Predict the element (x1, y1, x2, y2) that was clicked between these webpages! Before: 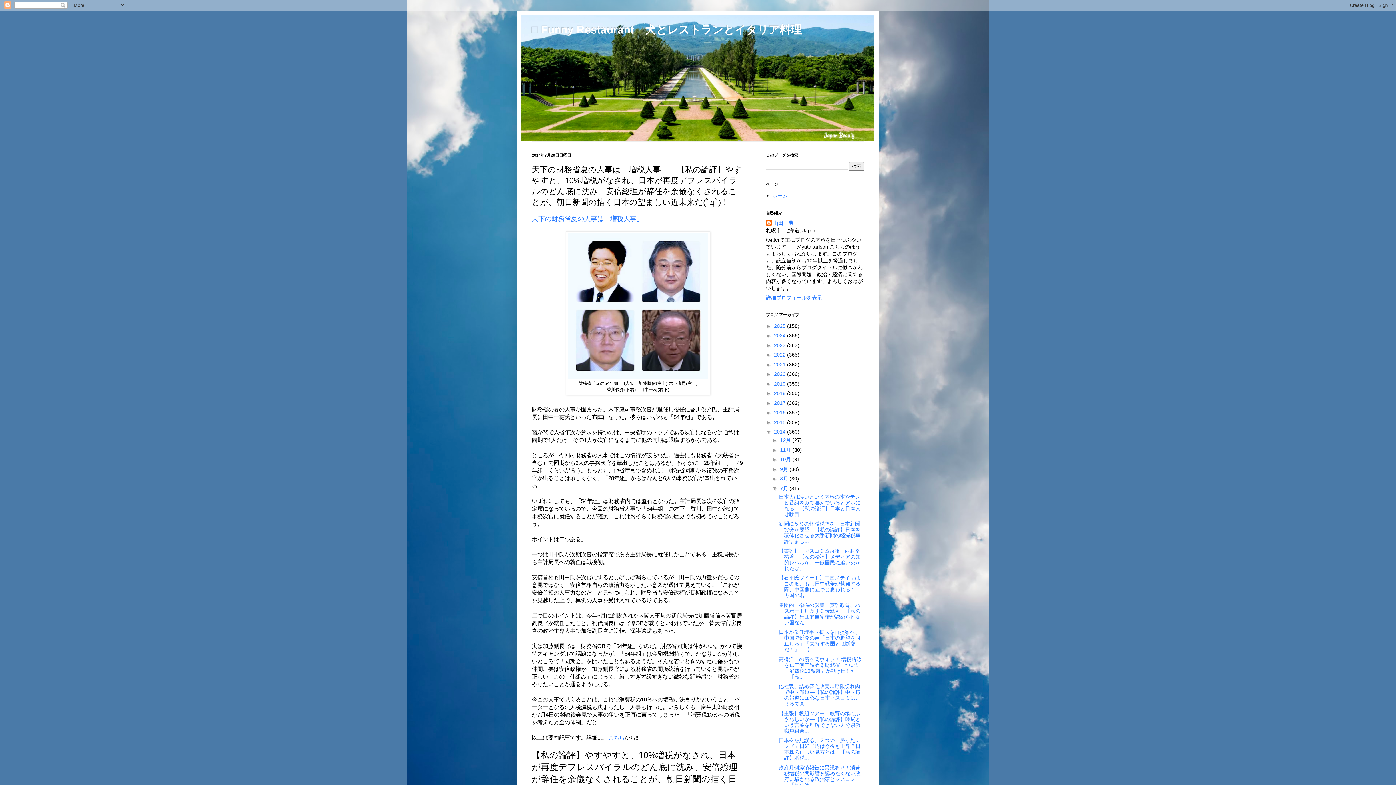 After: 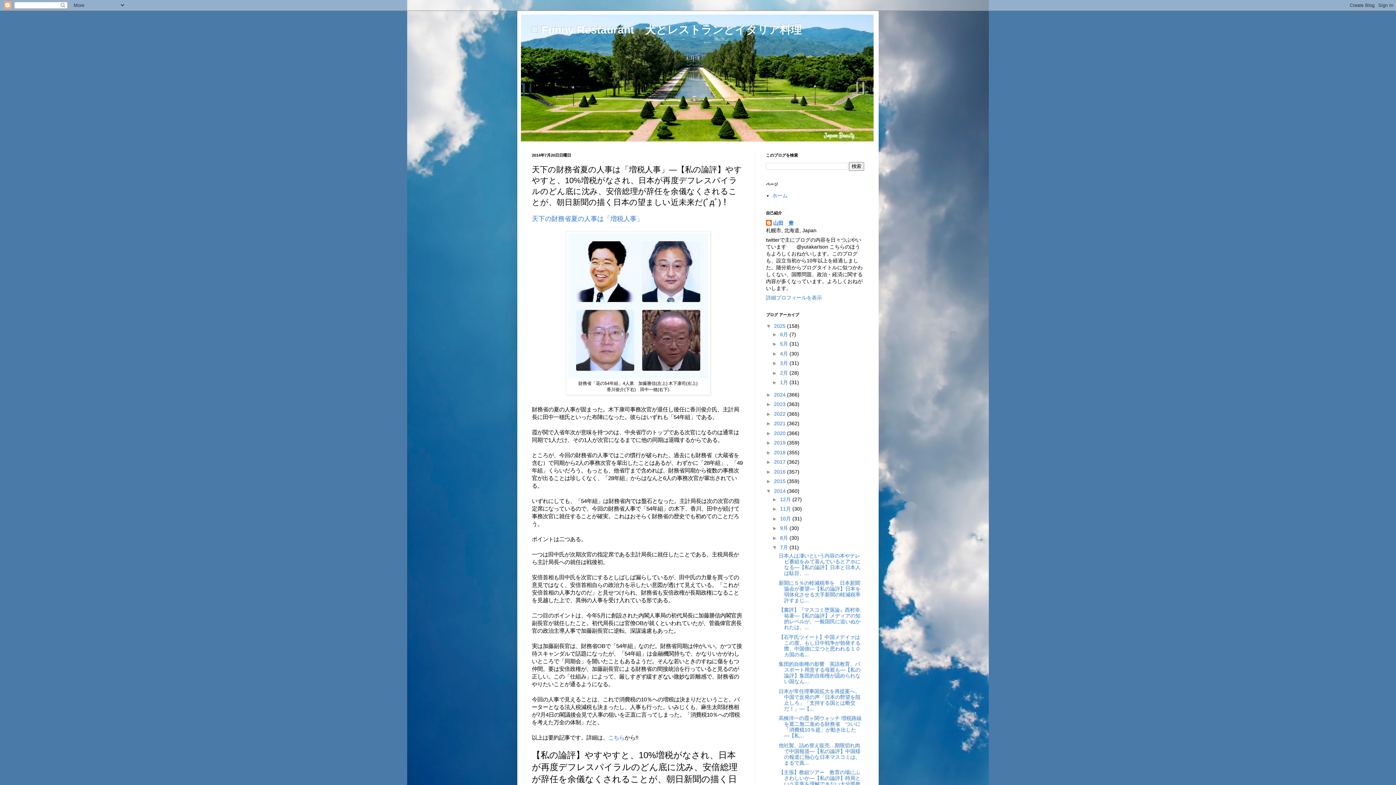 Action: label: ►   bbox: (766, 323, 774, 328)